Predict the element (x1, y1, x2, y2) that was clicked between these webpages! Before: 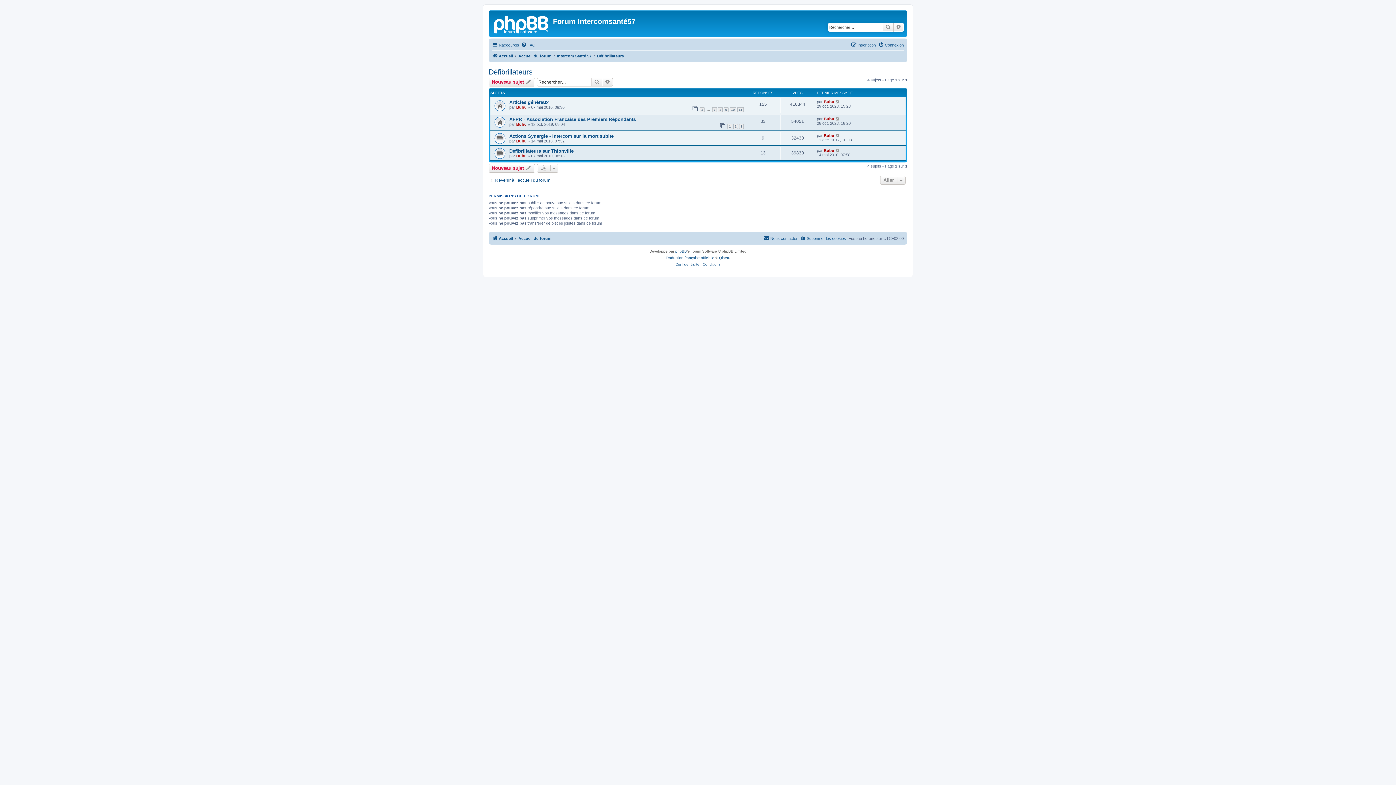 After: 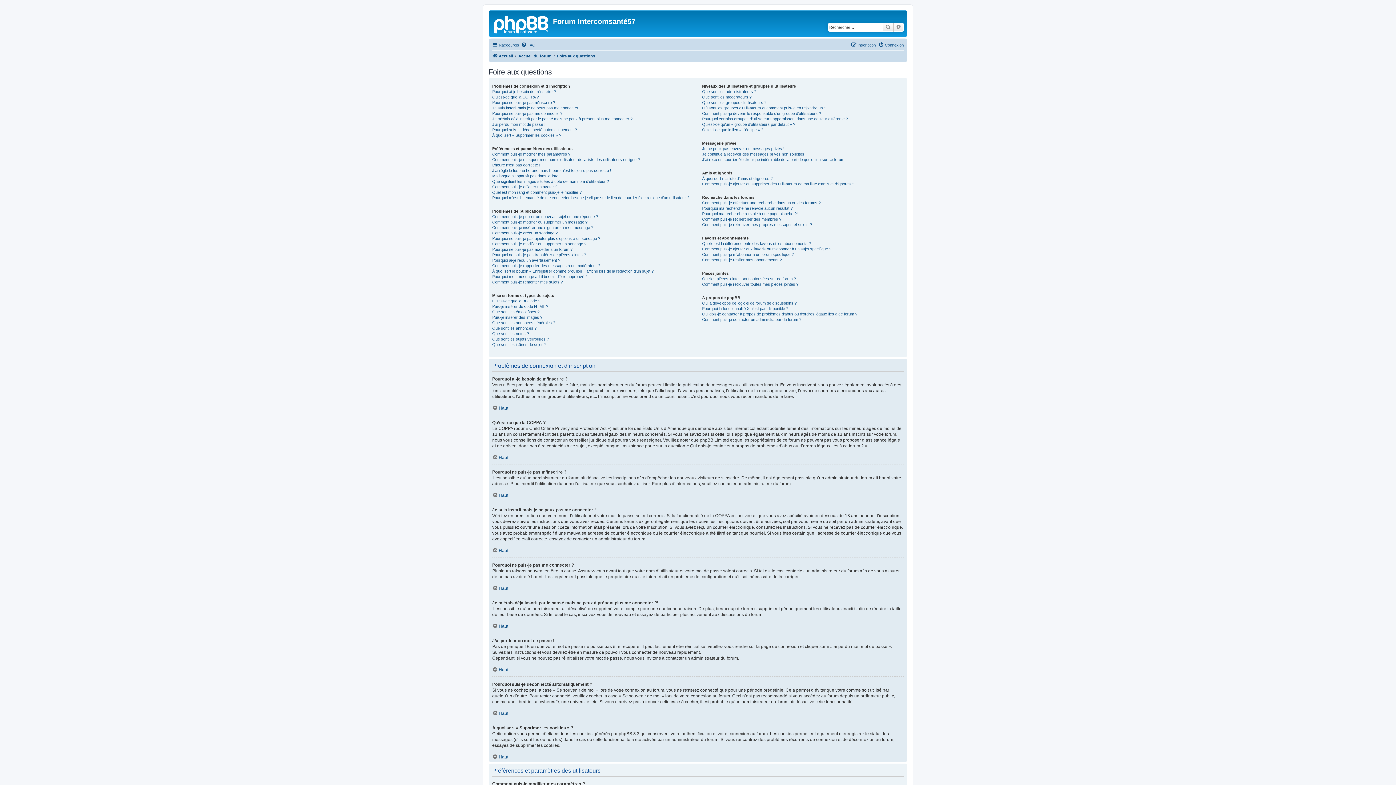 Action: label: FAQ bbox: (521, 40, 535, 49)